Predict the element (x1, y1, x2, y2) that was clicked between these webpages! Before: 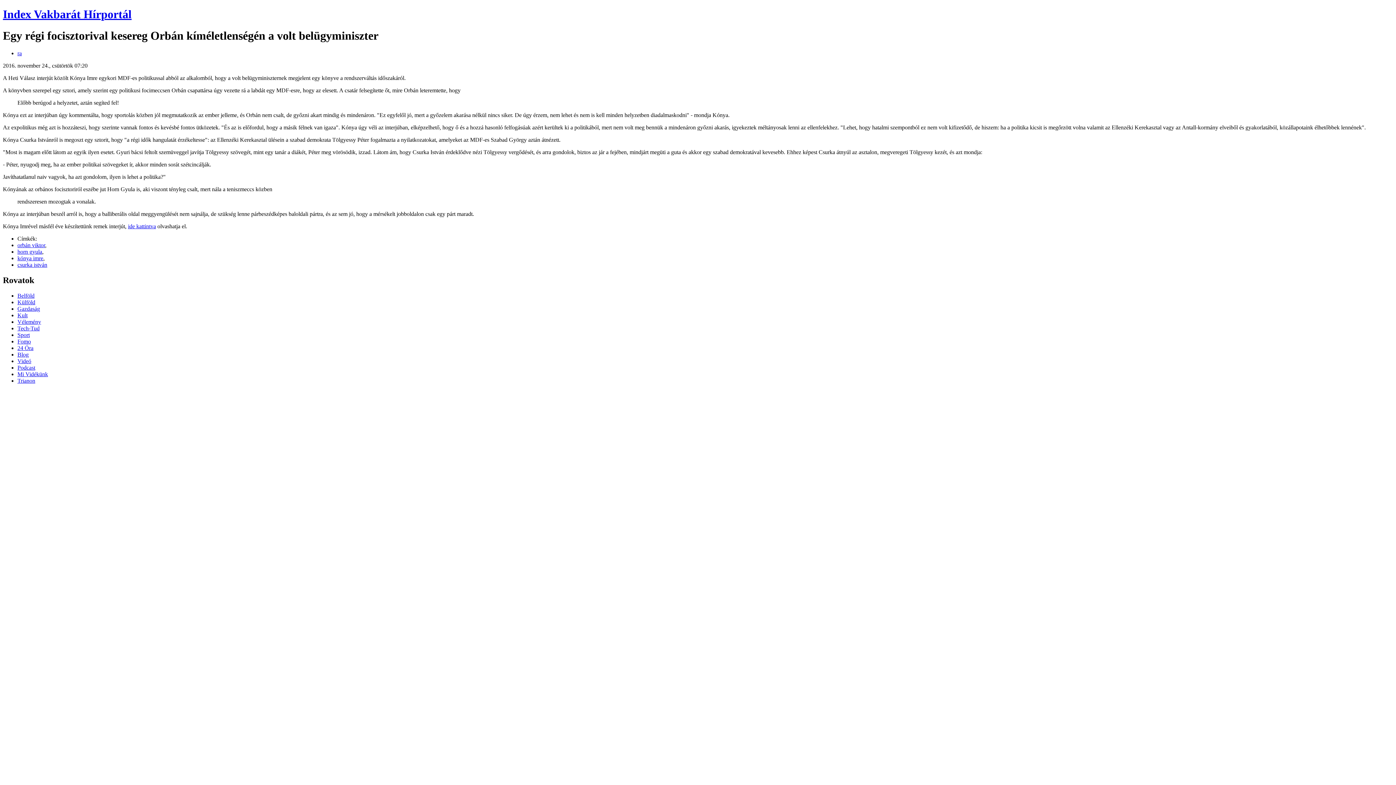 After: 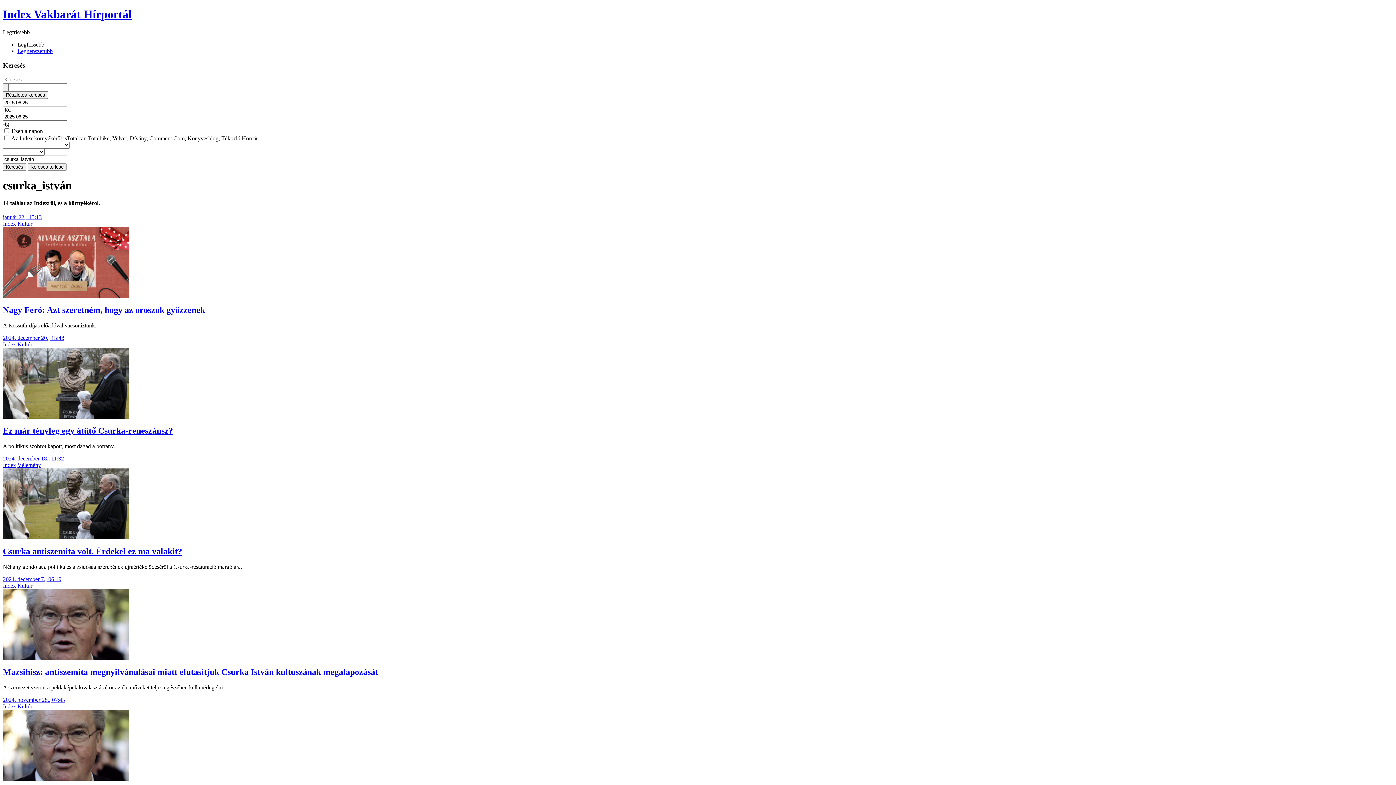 Action: label: csurka istván bbox: (17, 261, 47, 268)